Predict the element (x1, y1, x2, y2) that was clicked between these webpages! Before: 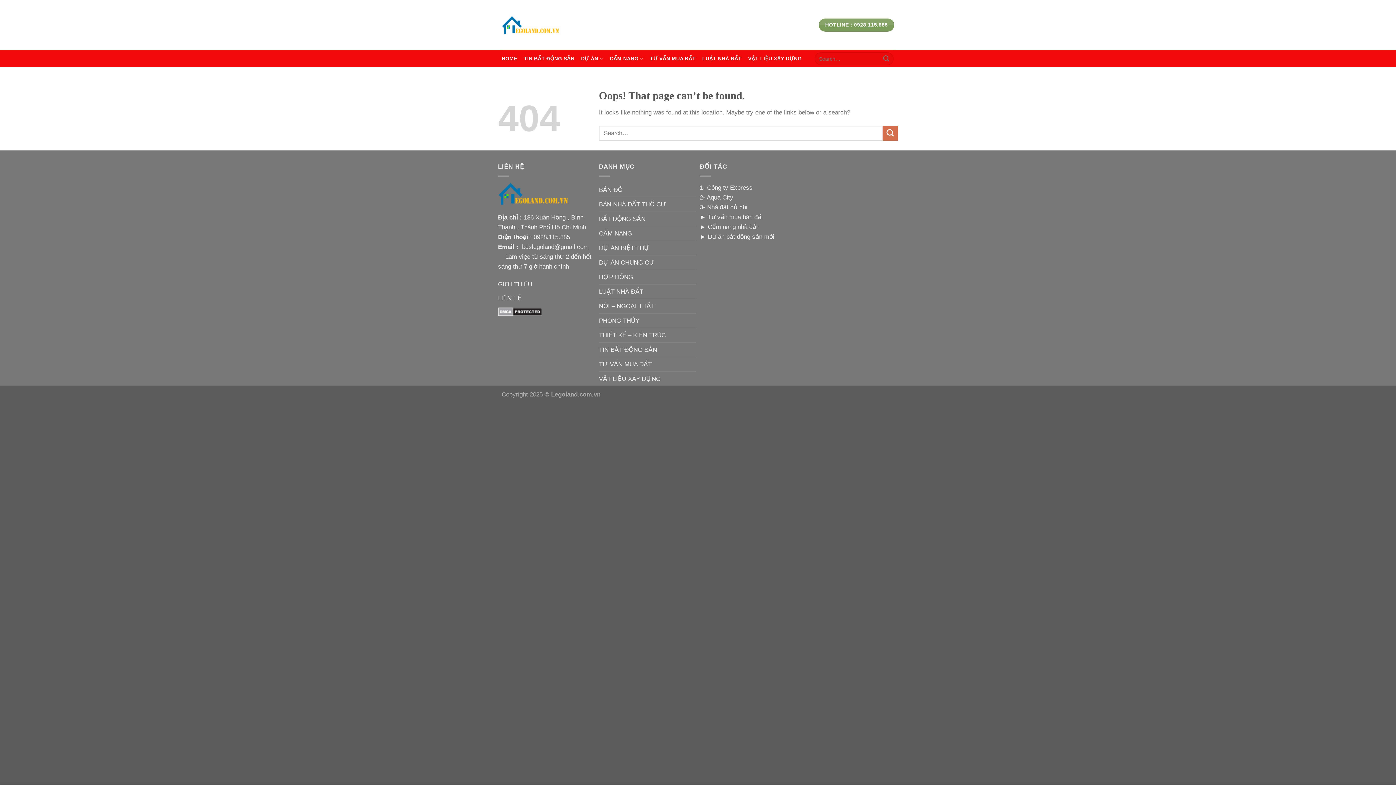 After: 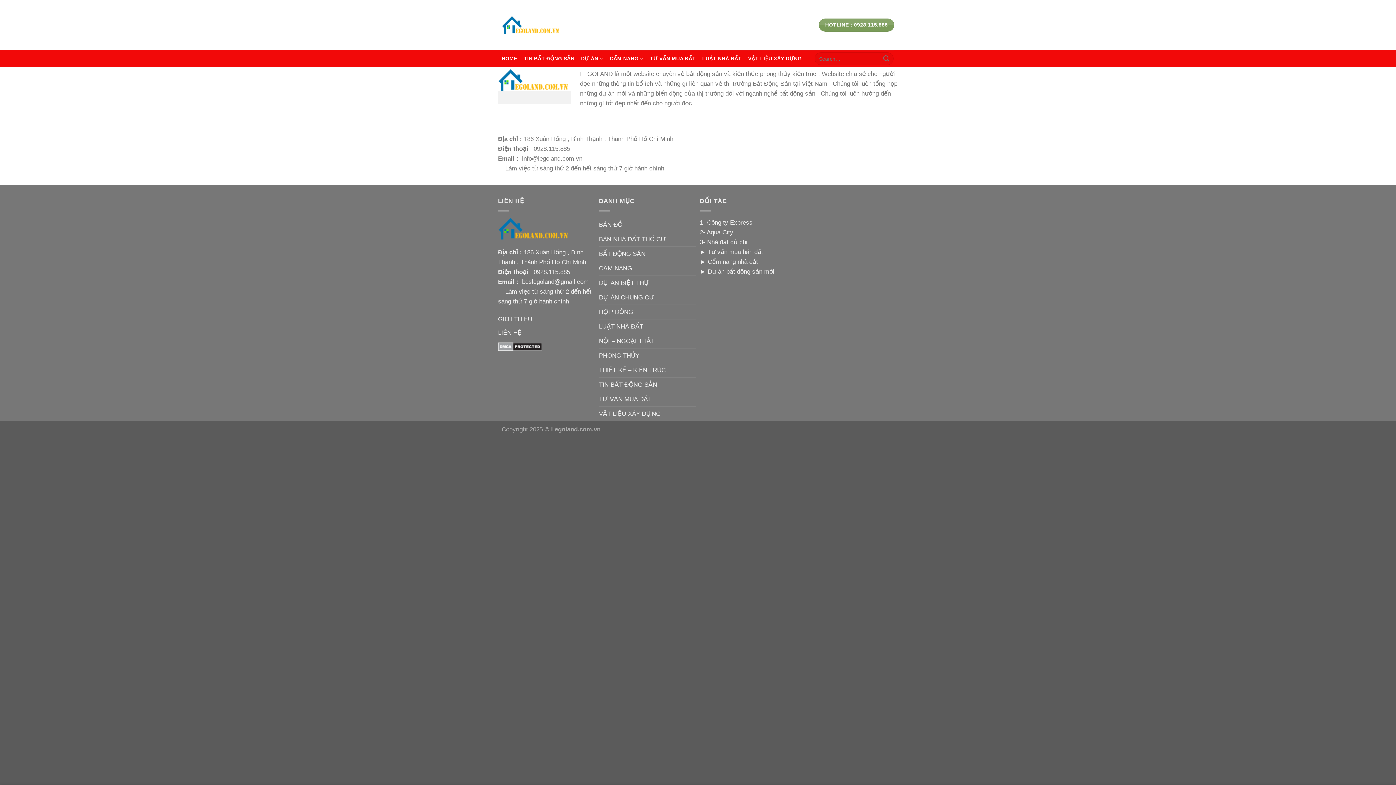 Action: bbox: (498, 281, 532, 288) label: GIỚI THIỆU